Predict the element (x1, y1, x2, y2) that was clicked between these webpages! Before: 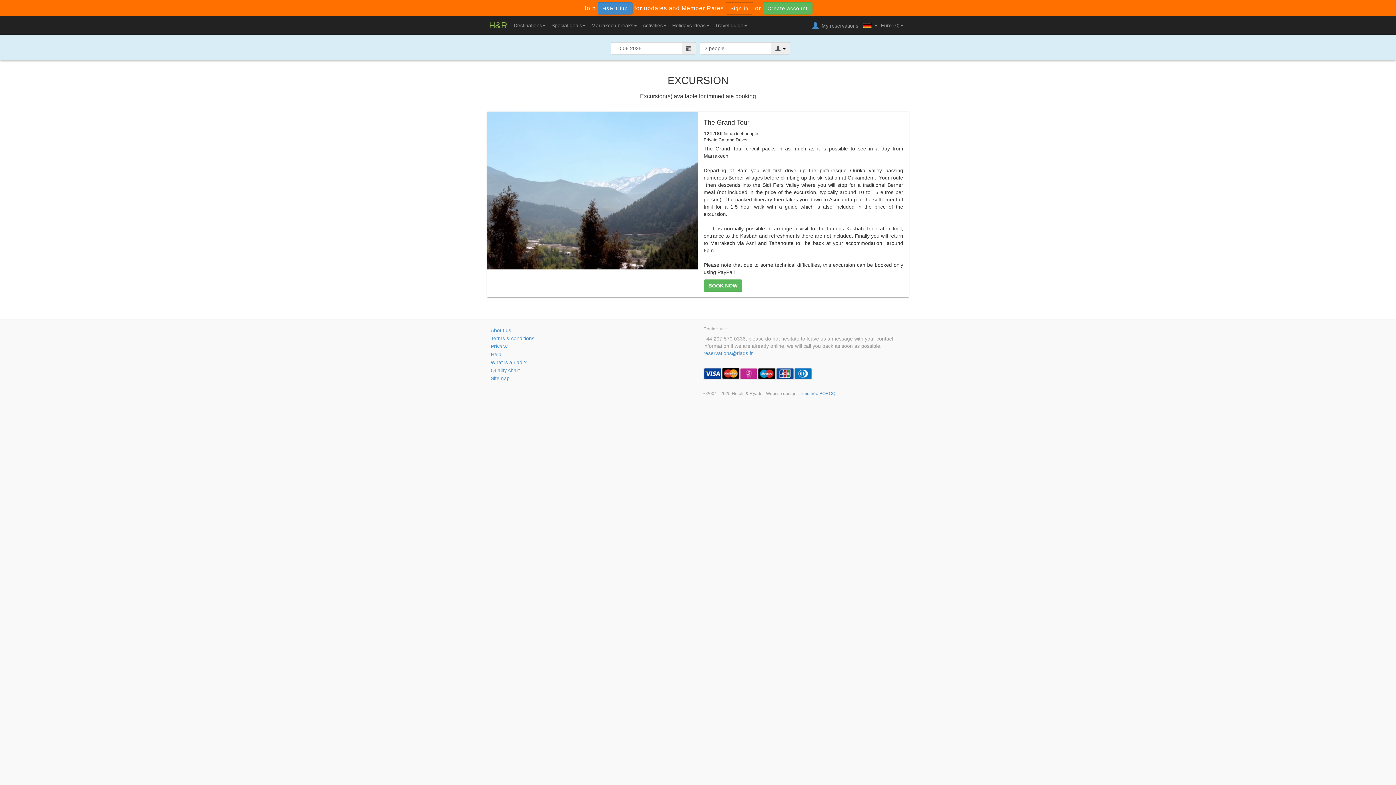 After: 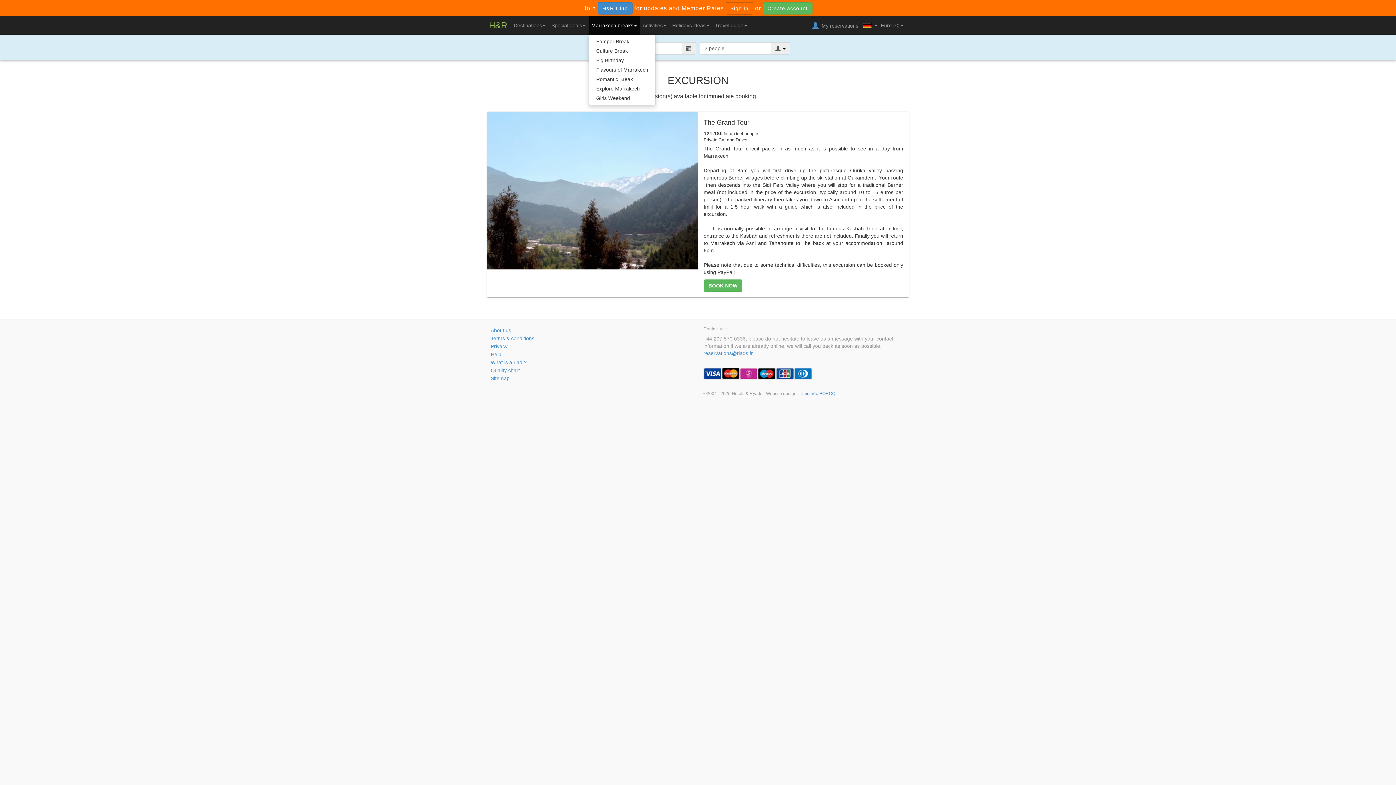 Action: bbox: (588, 16, 640, 34) label: Marrakech breaks